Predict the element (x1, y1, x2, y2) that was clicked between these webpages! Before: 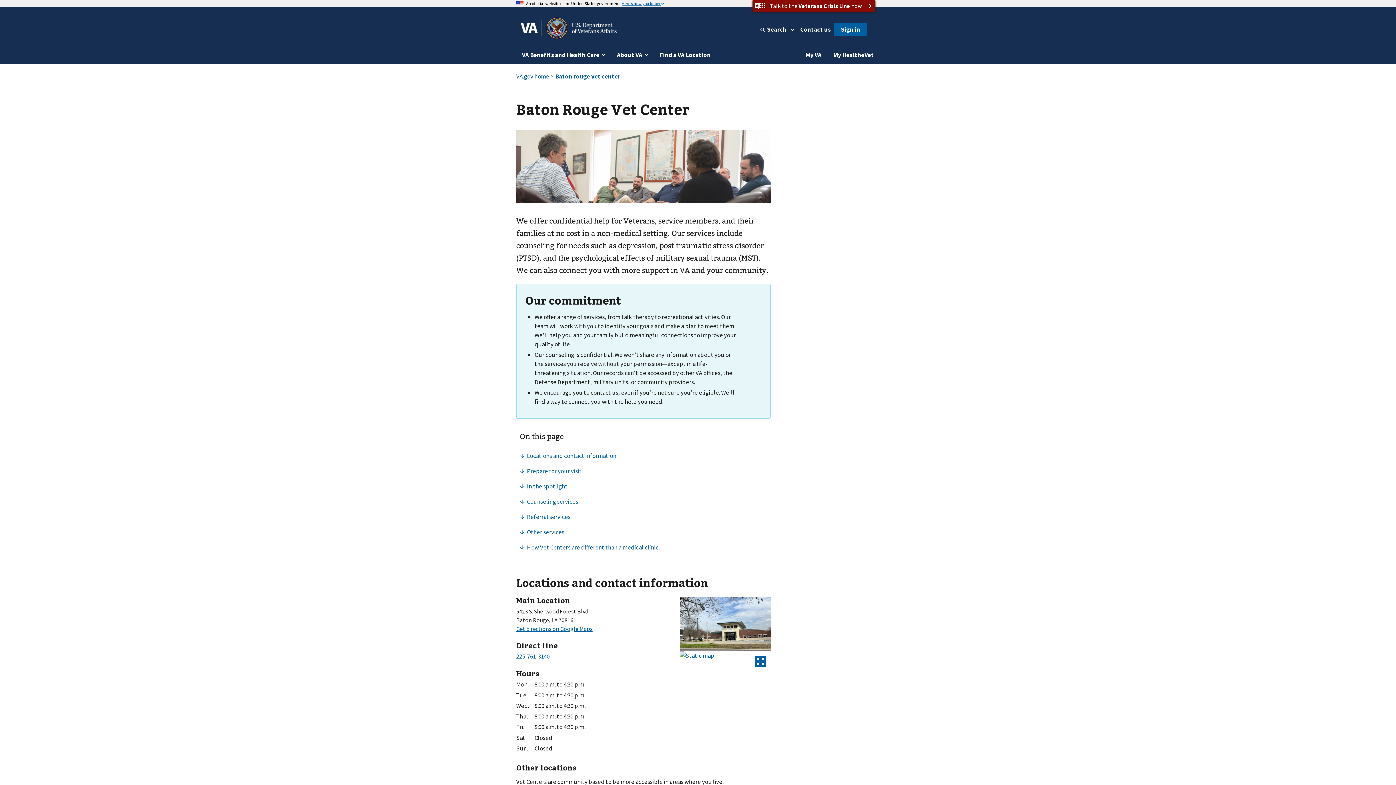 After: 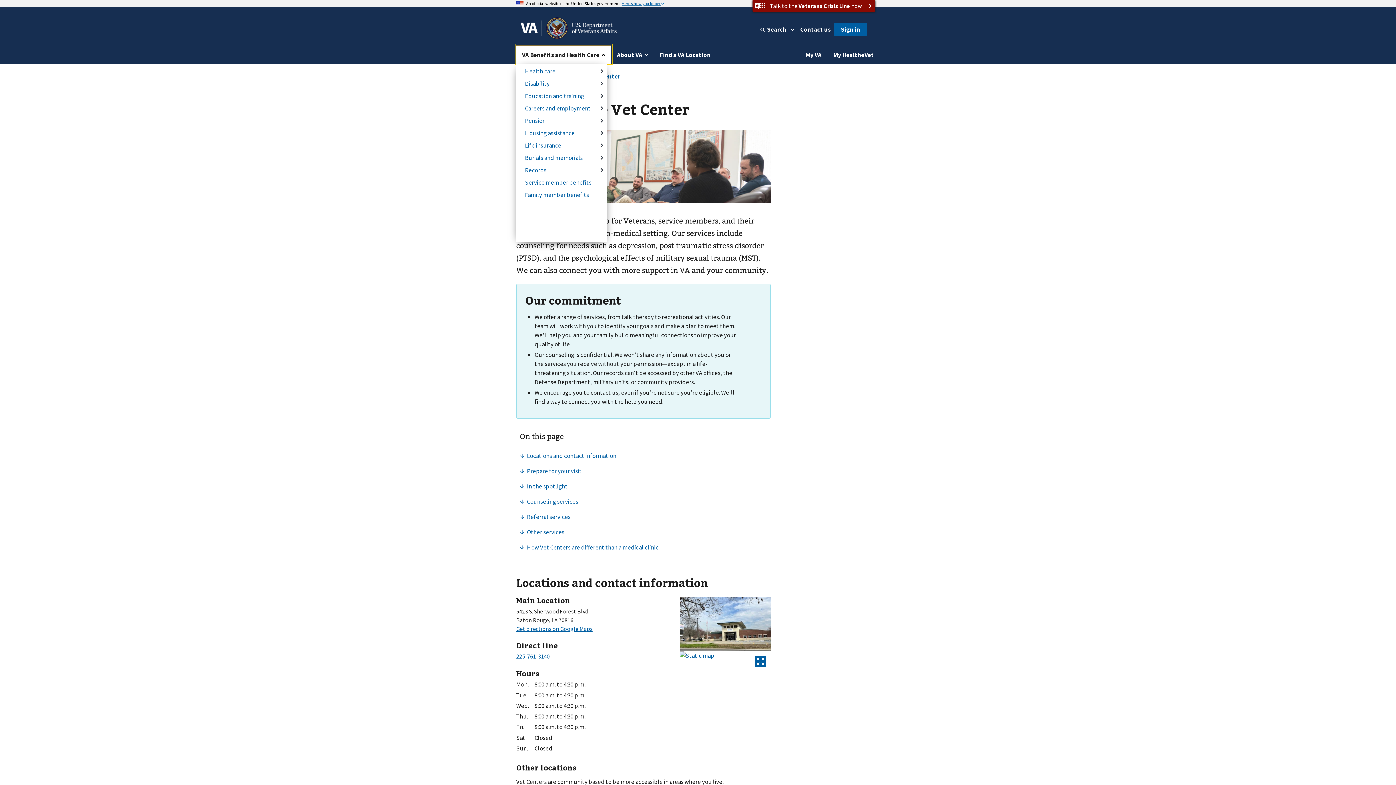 Action: label: VA Benefits and Health Care bbox: (516, 45, 611, 63)